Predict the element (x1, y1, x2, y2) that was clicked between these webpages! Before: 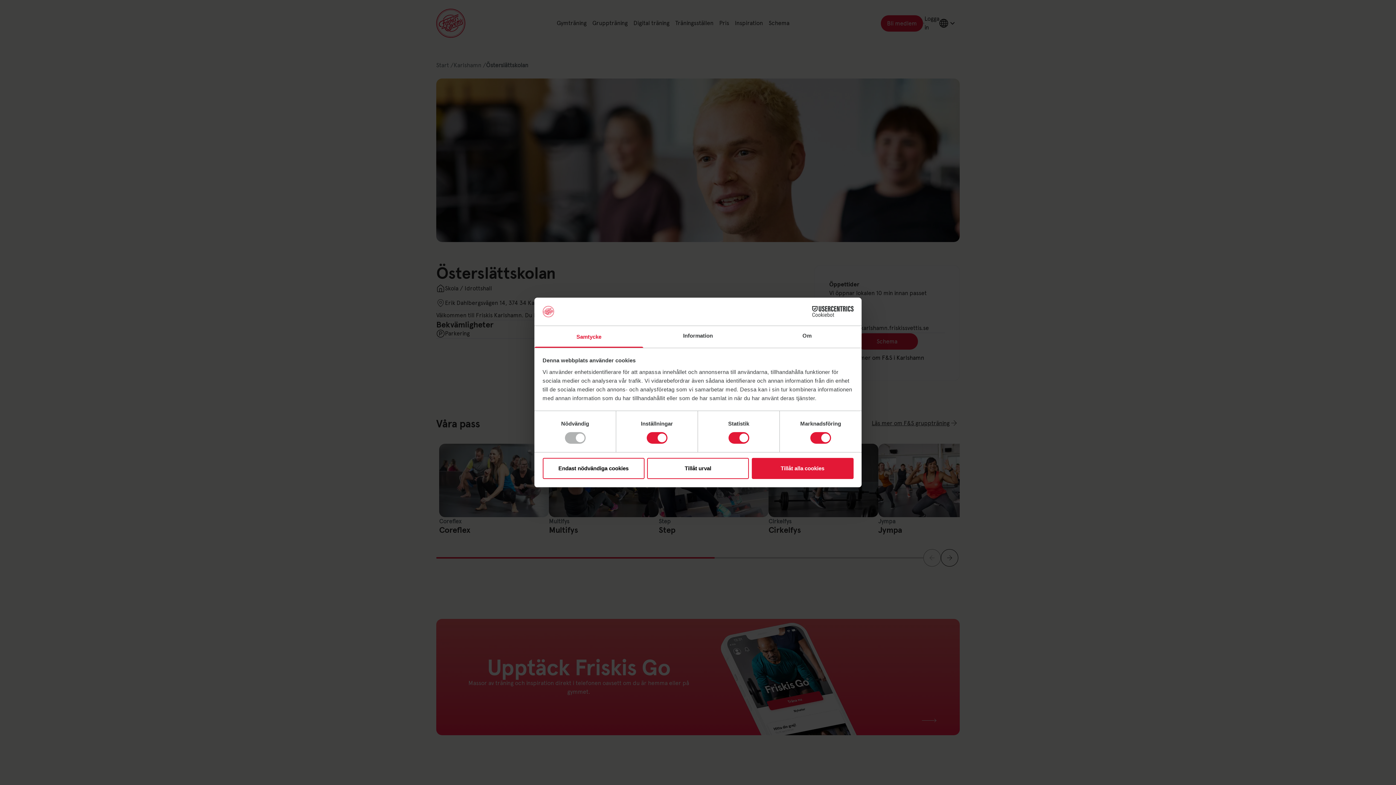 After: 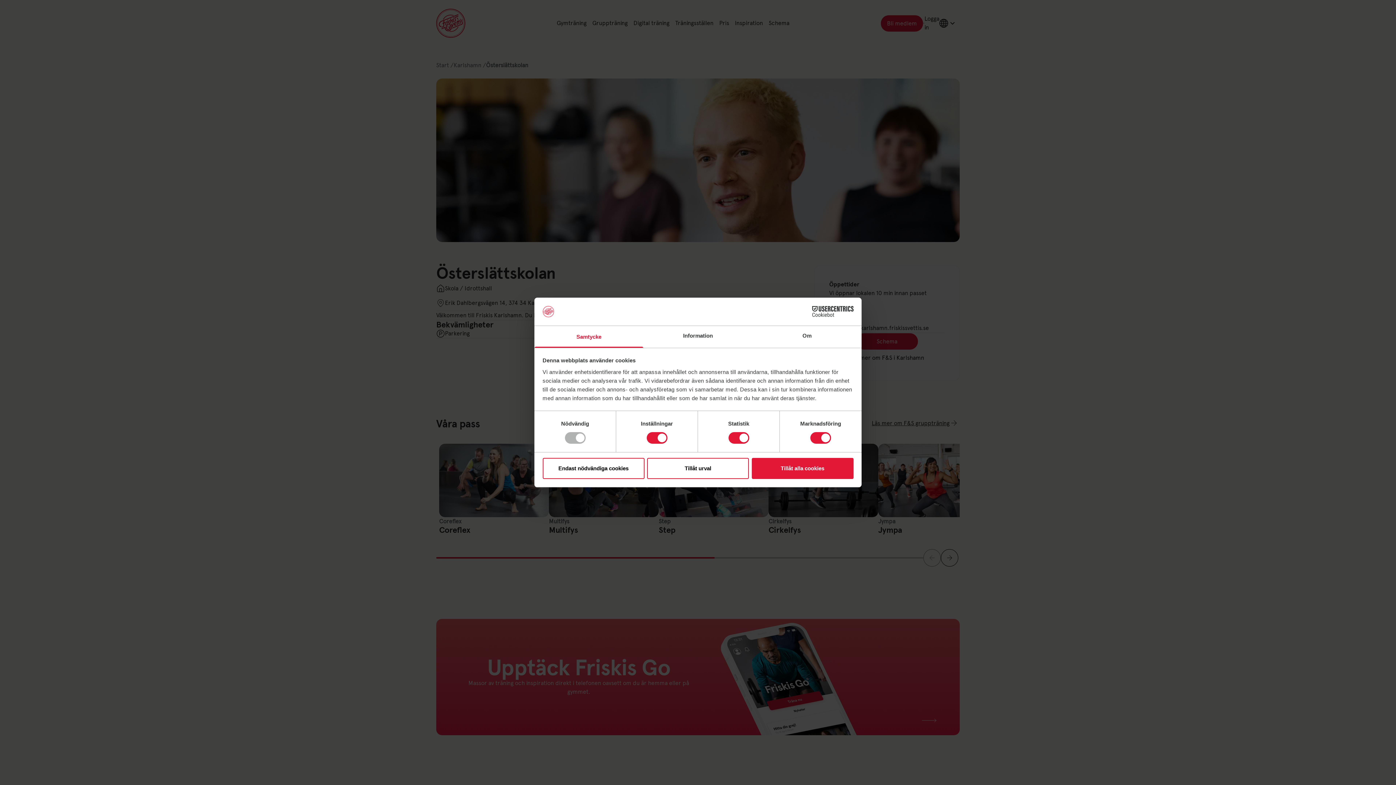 Action: label: Samtycke bbox: (534, 326, 643, 347)